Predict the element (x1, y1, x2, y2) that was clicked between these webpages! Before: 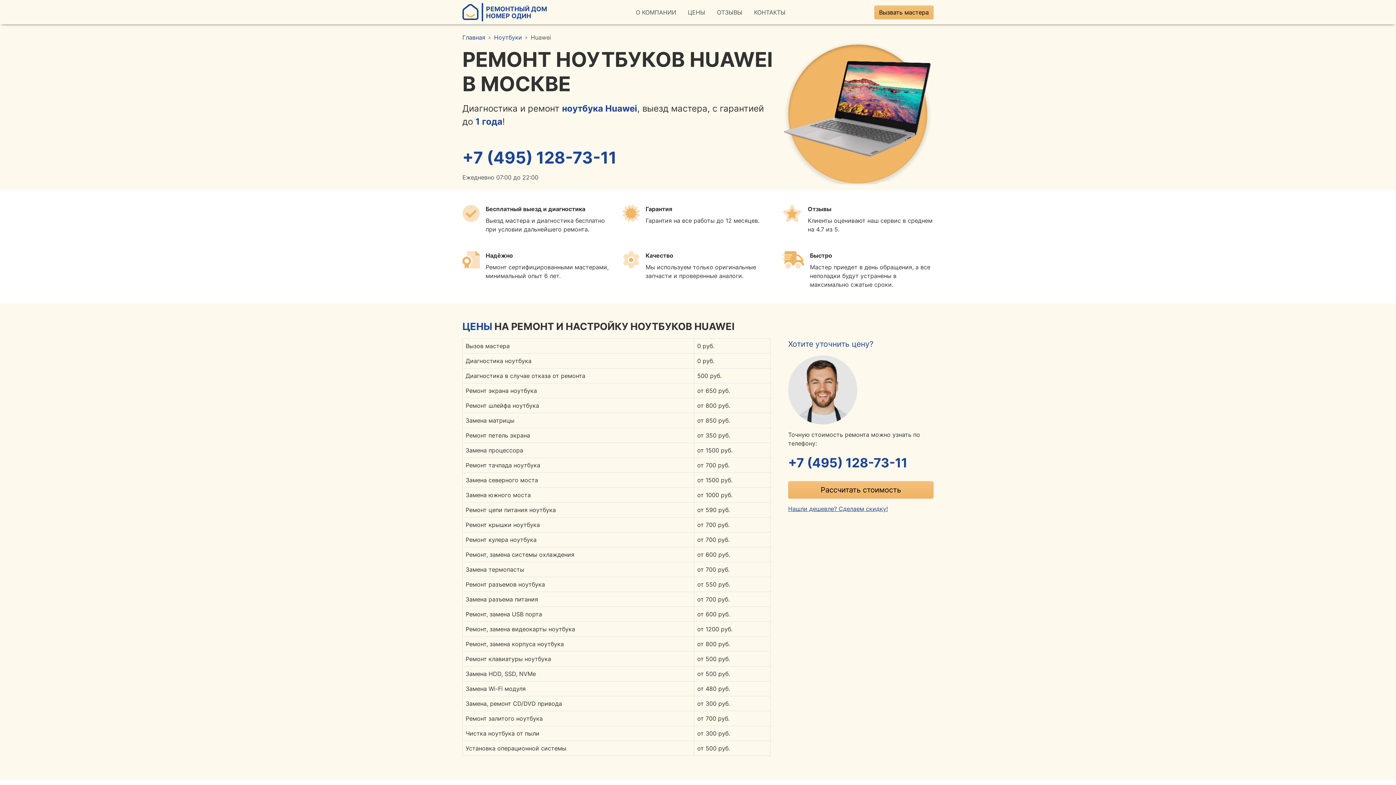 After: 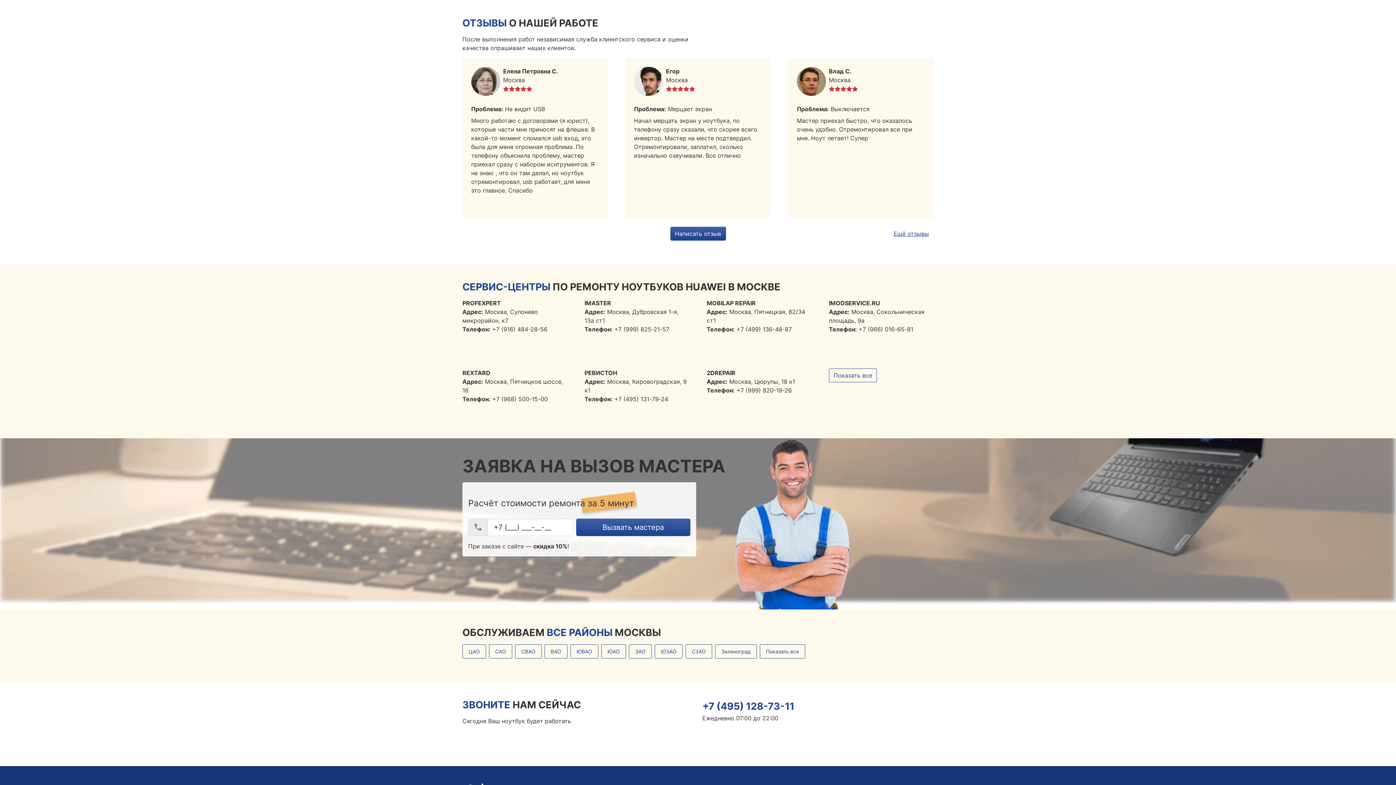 Action: label: ОТЗЫВЫ bbox: (711, 4, 748, 19)